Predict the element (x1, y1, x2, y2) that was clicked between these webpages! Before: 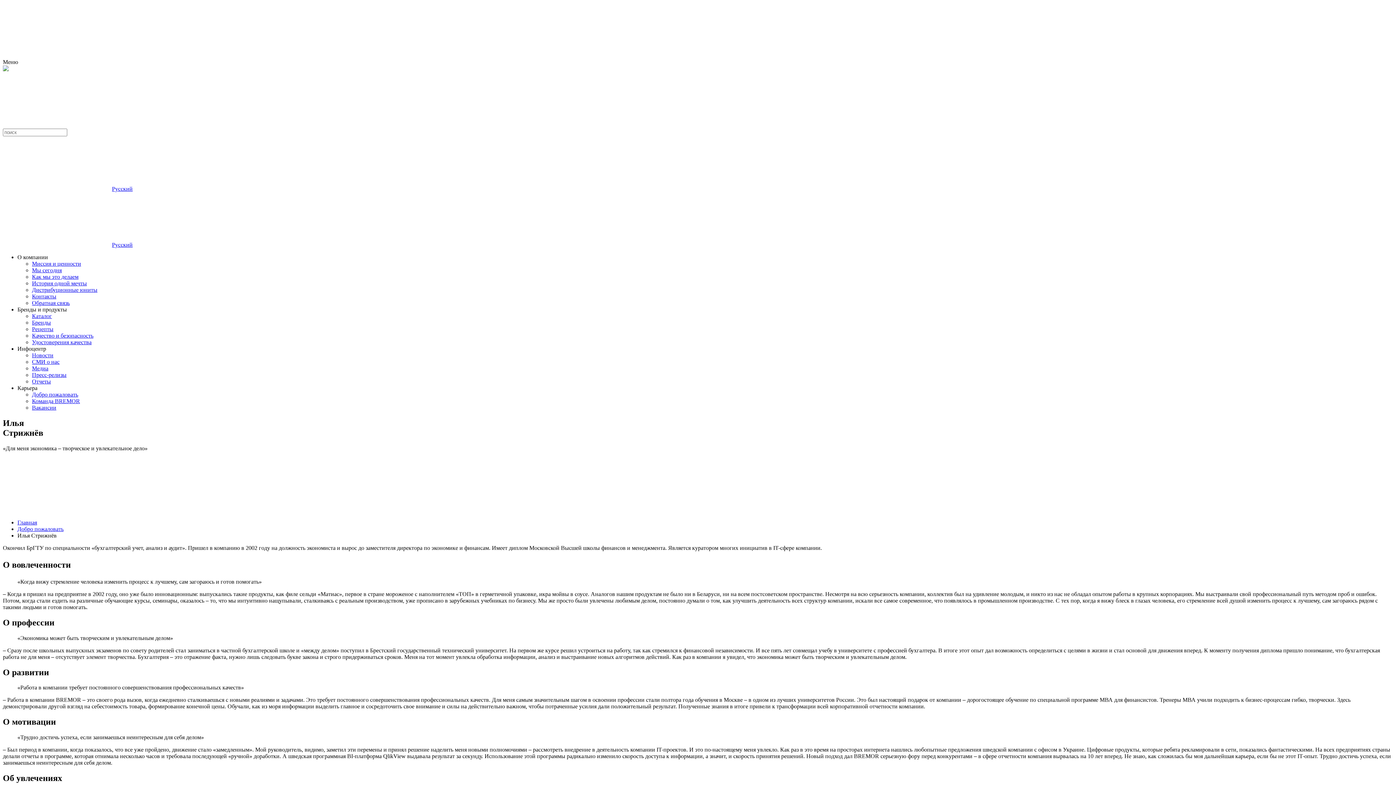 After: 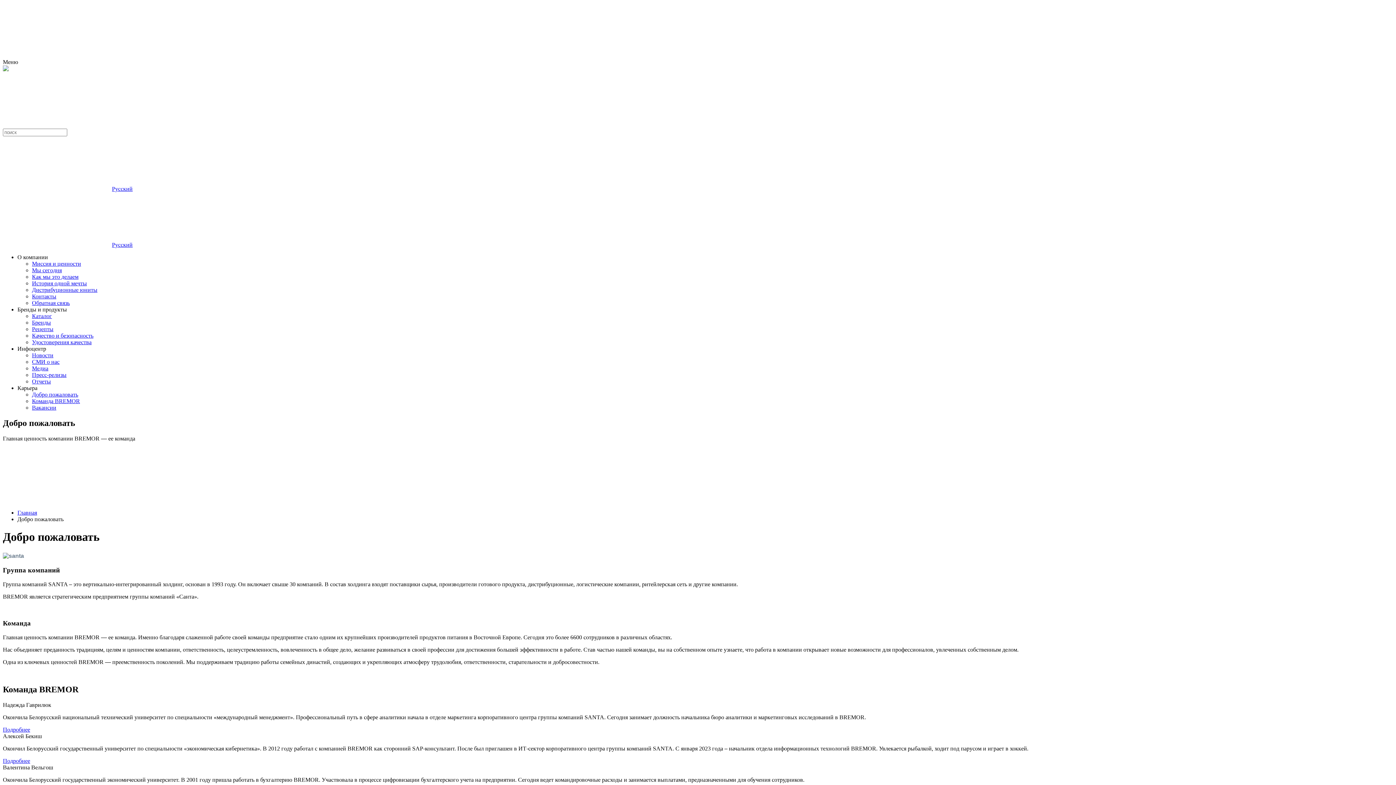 Action: bbox: (17, 526, 63, 532) label: Добро пожаловать